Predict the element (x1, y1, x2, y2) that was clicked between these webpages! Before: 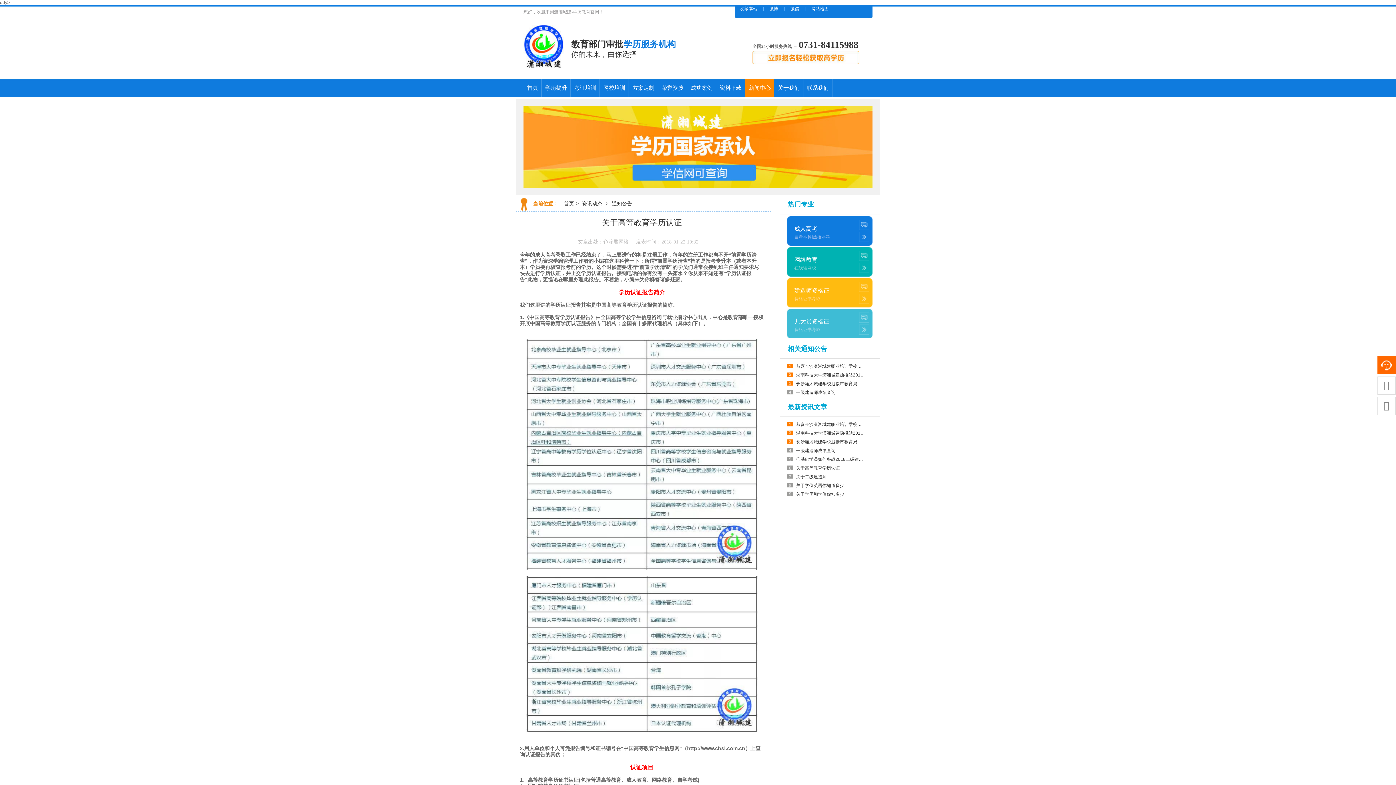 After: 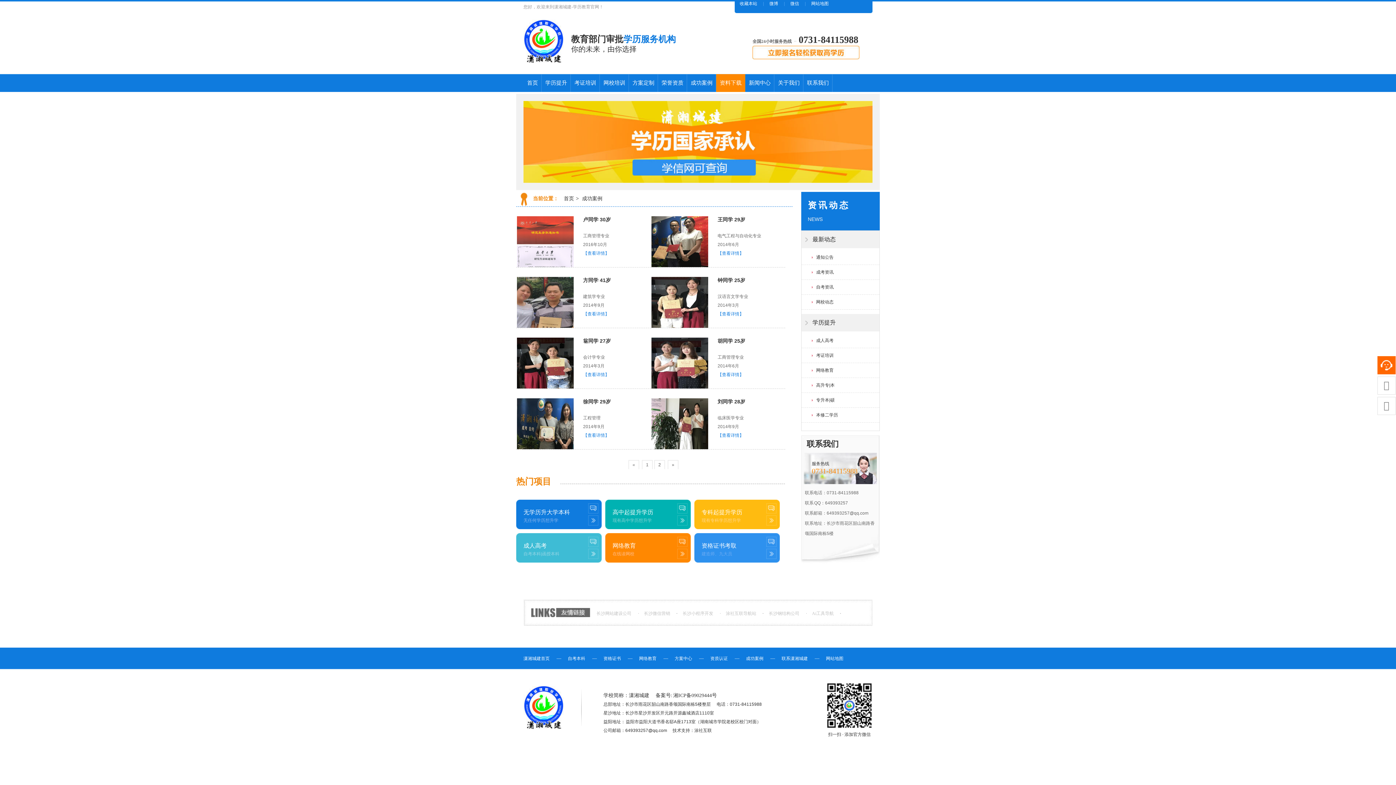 Action: bbox: (687, 79, 716, 97) label: 成功案例